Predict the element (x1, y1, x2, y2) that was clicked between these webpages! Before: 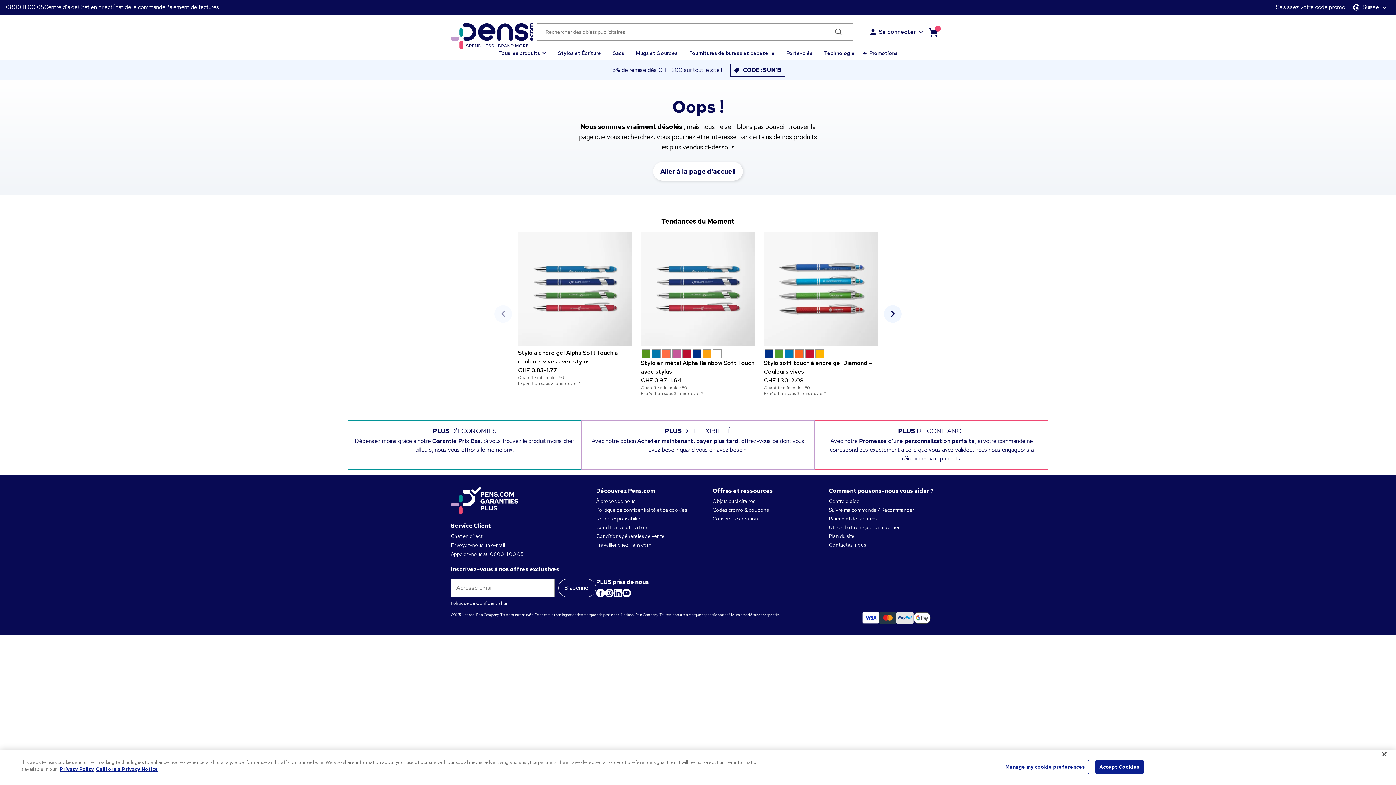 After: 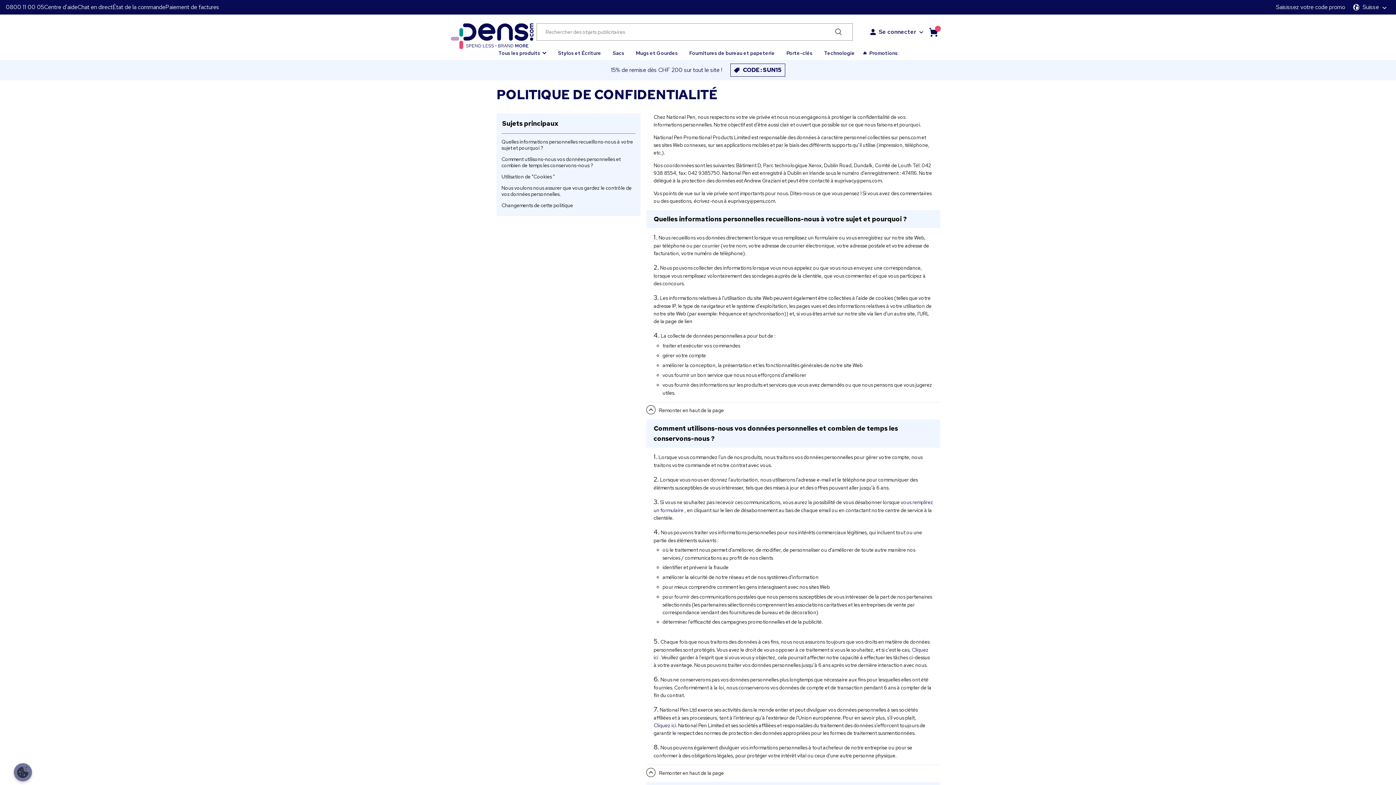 Action: bbox: (596, 506, 686, 513) label: Politique de confidentialité et de cookies